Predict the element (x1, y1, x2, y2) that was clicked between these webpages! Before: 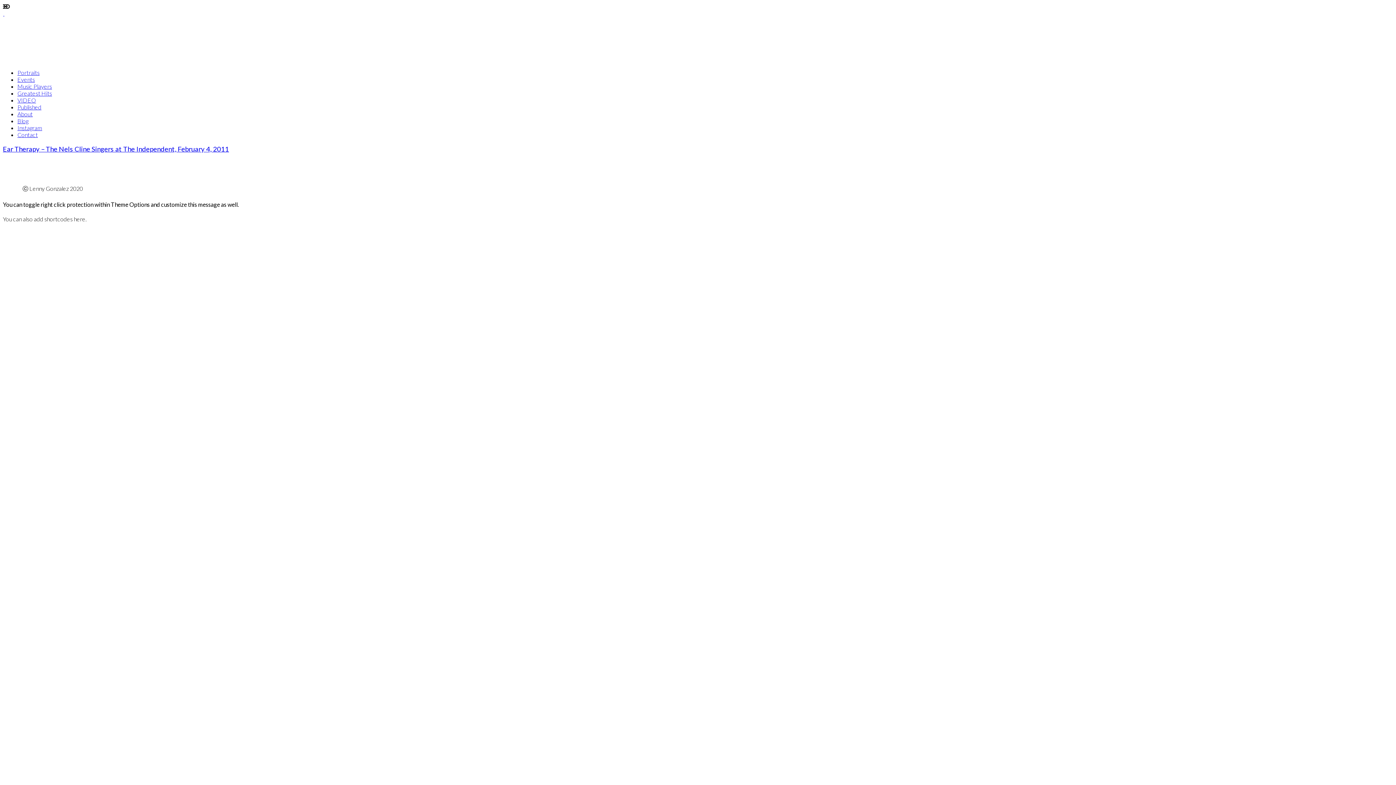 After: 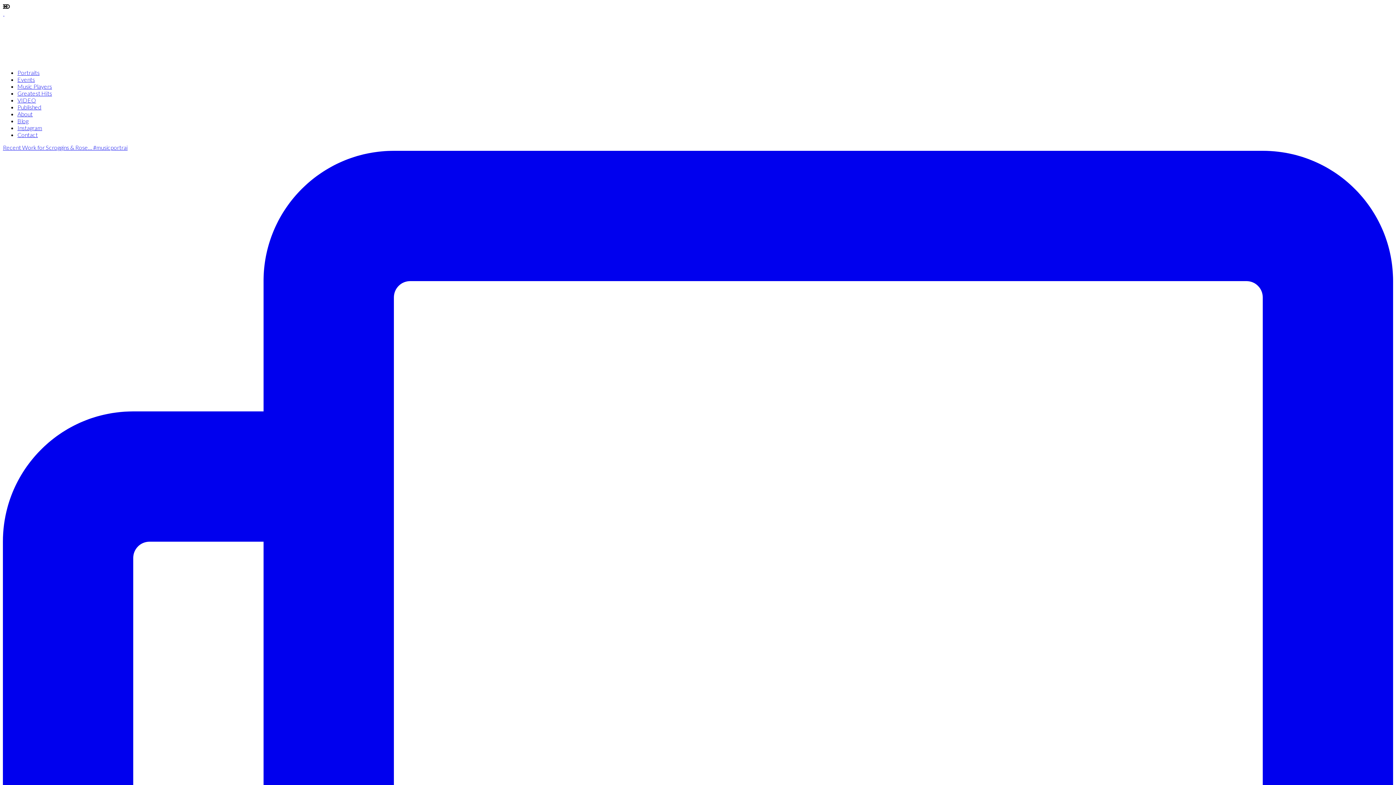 Action: label: Instagram bbox: (17, 124, 42, 131)